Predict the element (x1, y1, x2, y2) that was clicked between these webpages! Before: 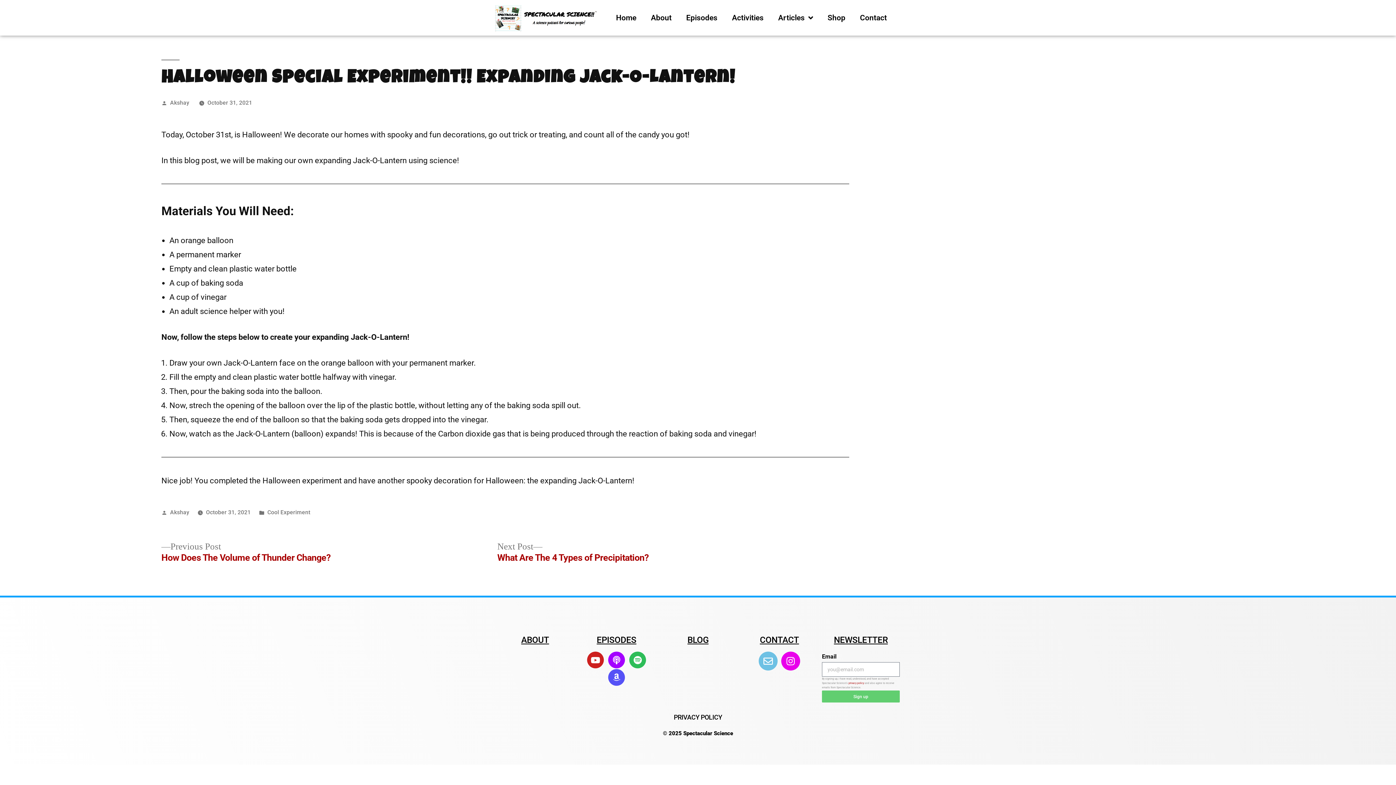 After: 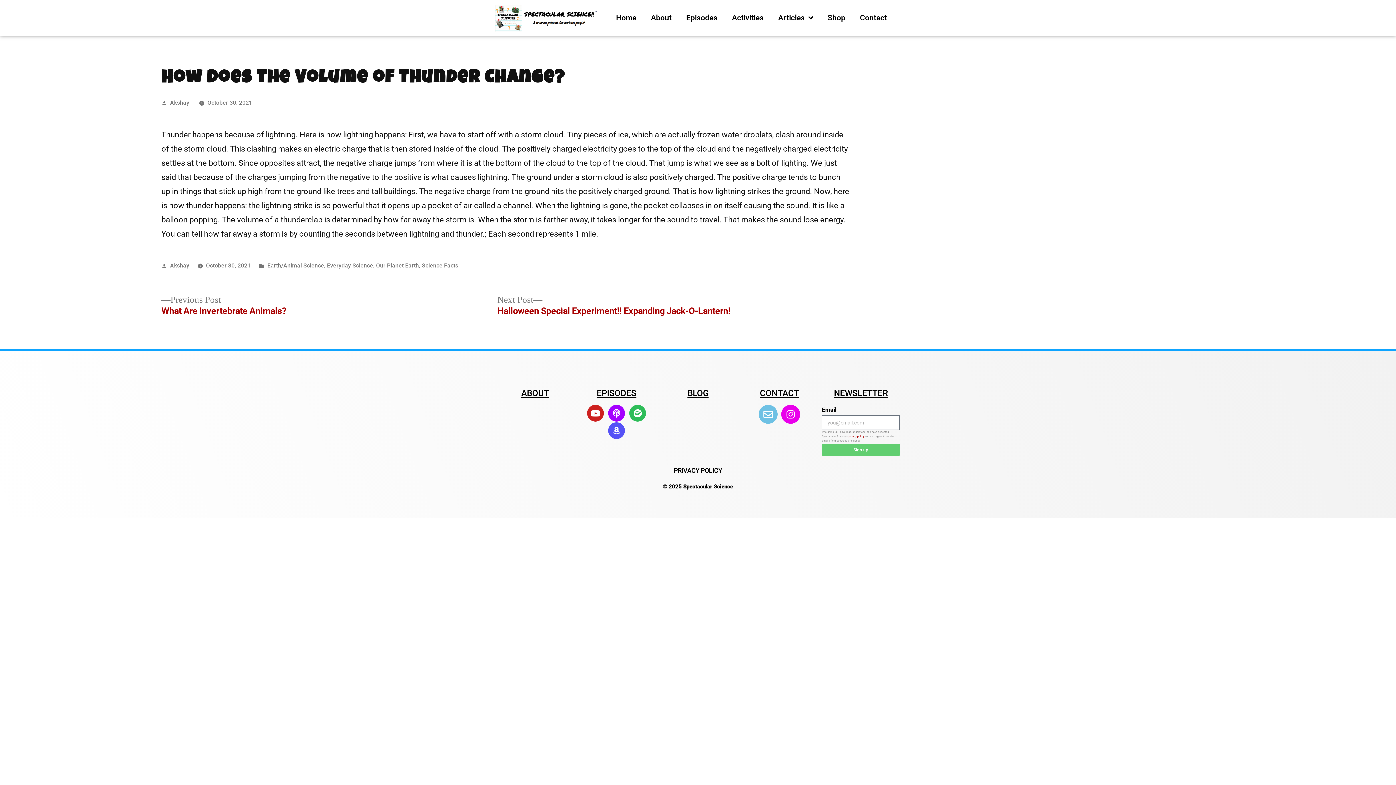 Action: label: Previous Post
Previous post:

How Does The Volume of Thunder Change? bbox: (161, 541, 330, 564)